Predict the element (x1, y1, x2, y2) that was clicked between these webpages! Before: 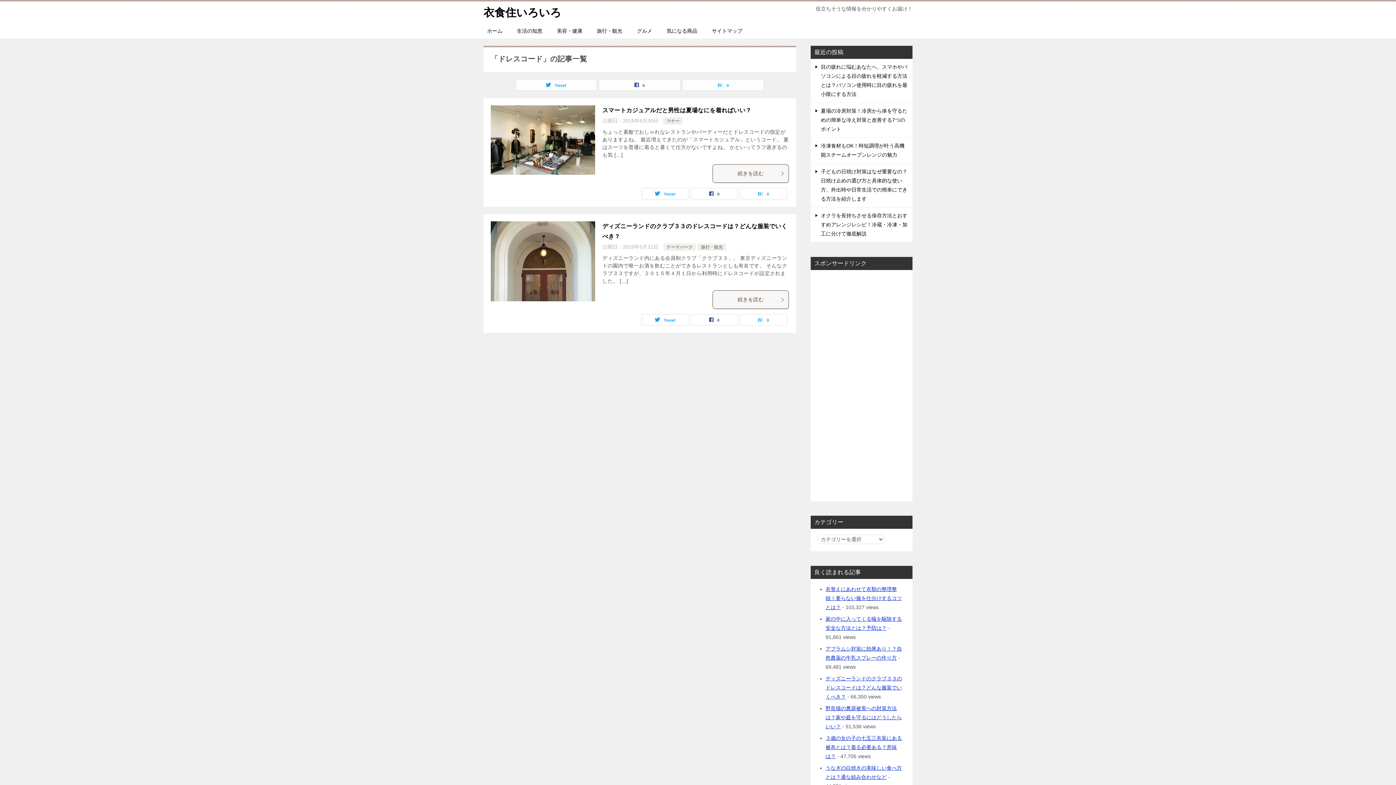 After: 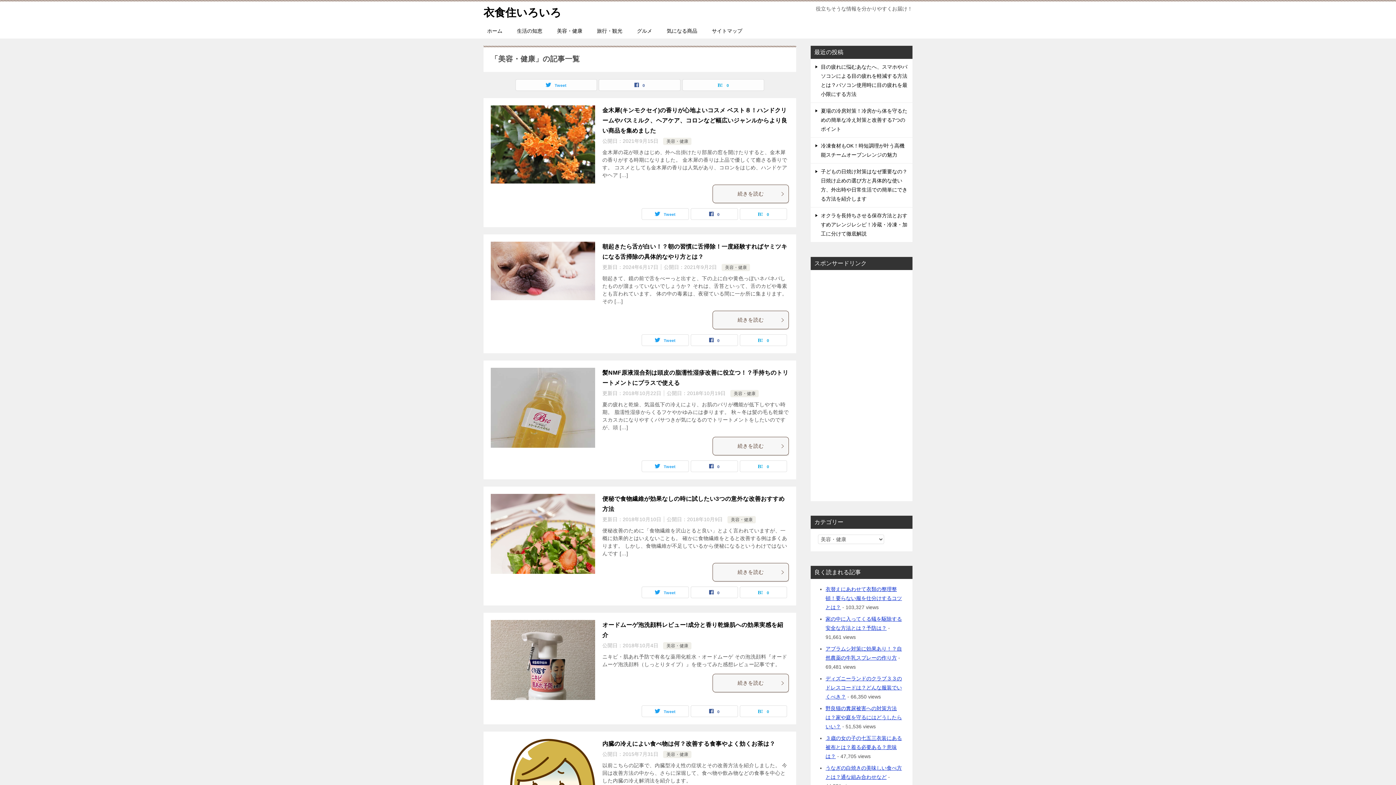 Action: bbox: (549, 23, 589, 38) label: 美容・健康